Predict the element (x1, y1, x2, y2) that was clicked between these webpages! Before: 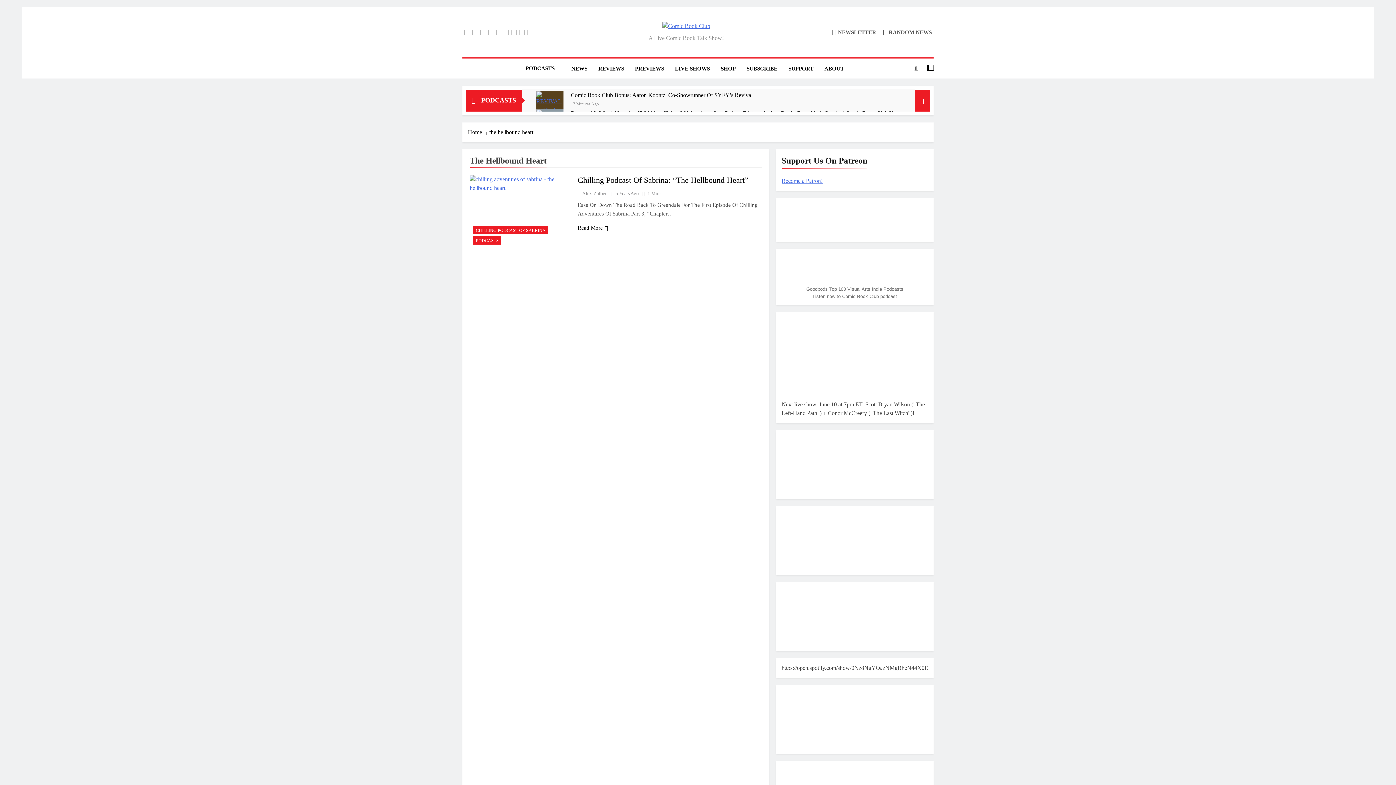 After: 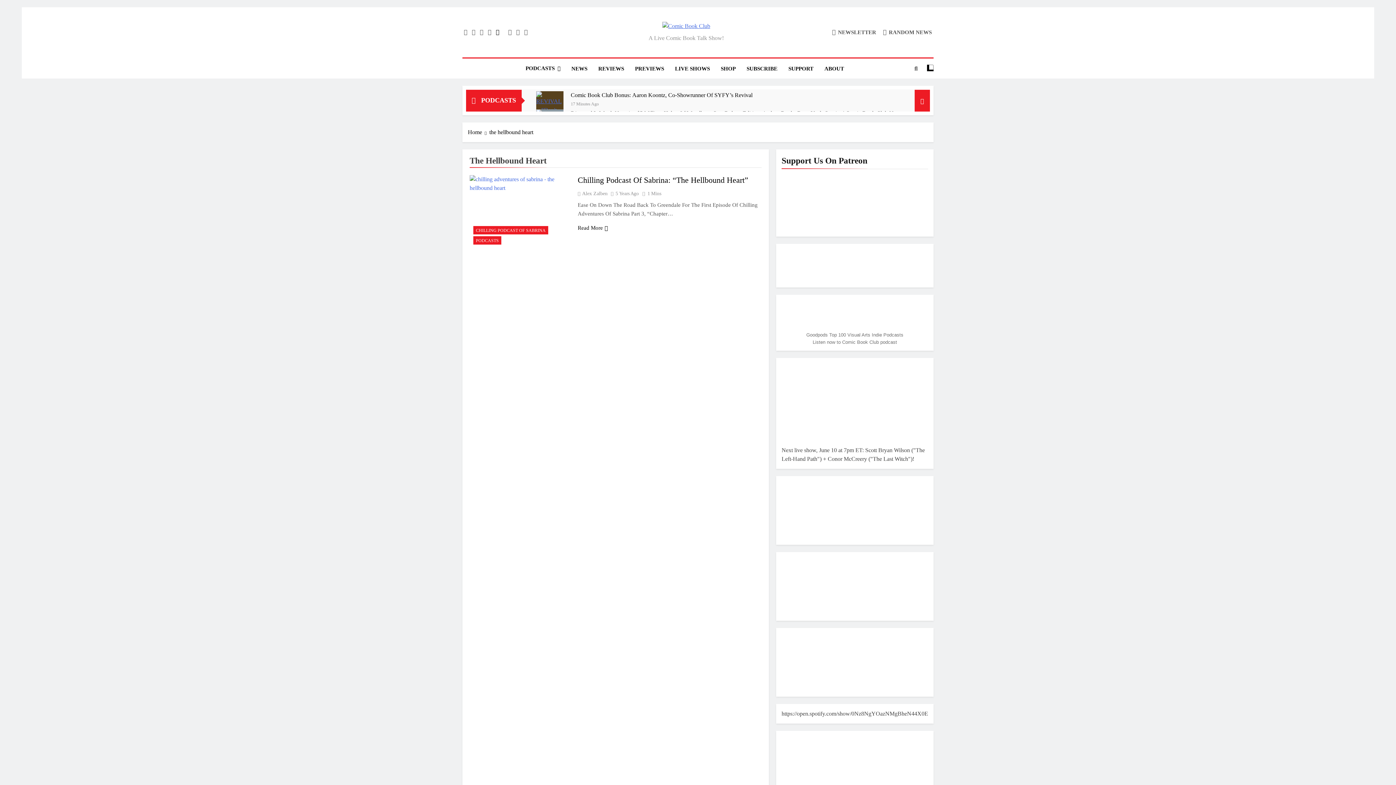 Action: bbox: (494, 29, 501, 35)